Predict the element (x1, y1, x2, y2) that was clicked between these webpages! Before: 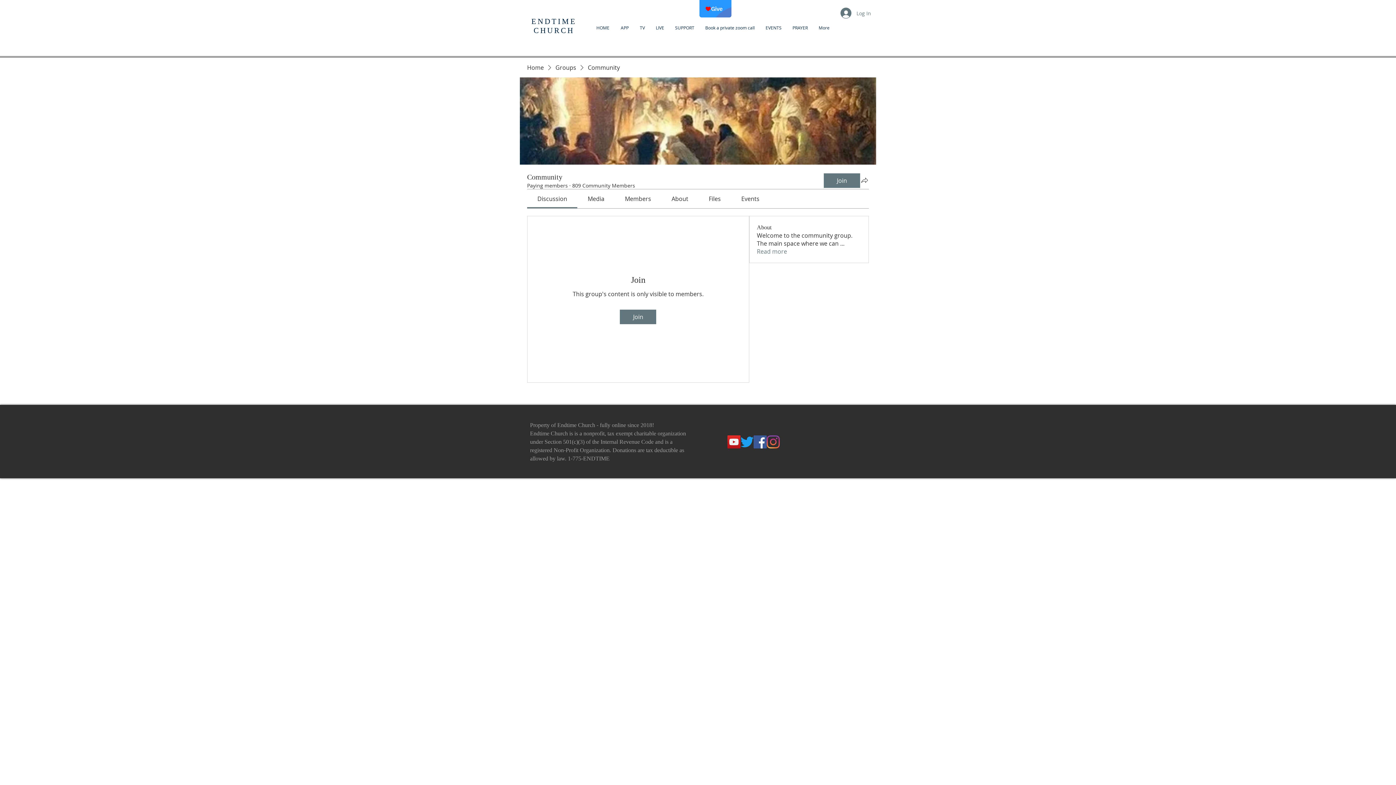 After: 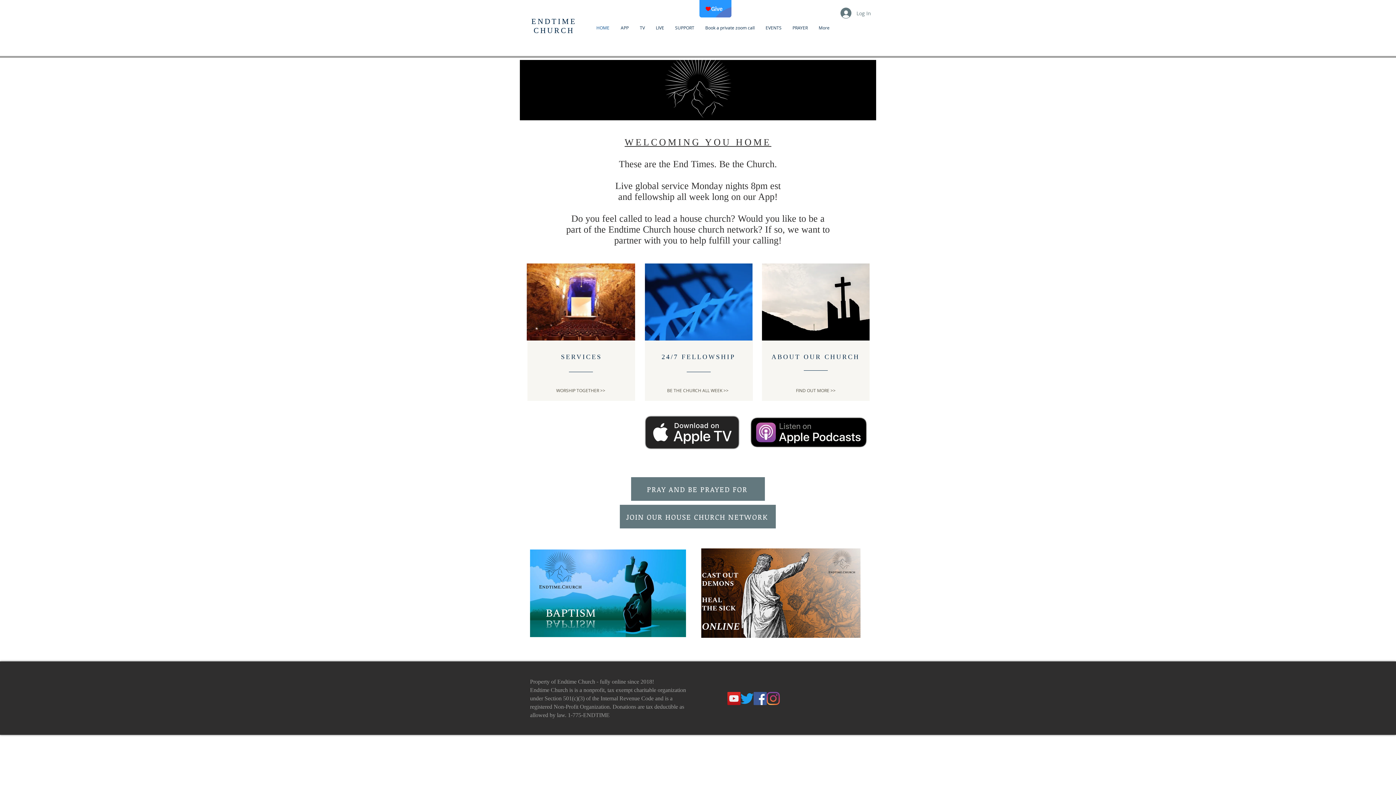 Action: bbox: (590, 24, 615, 31) label: HOME